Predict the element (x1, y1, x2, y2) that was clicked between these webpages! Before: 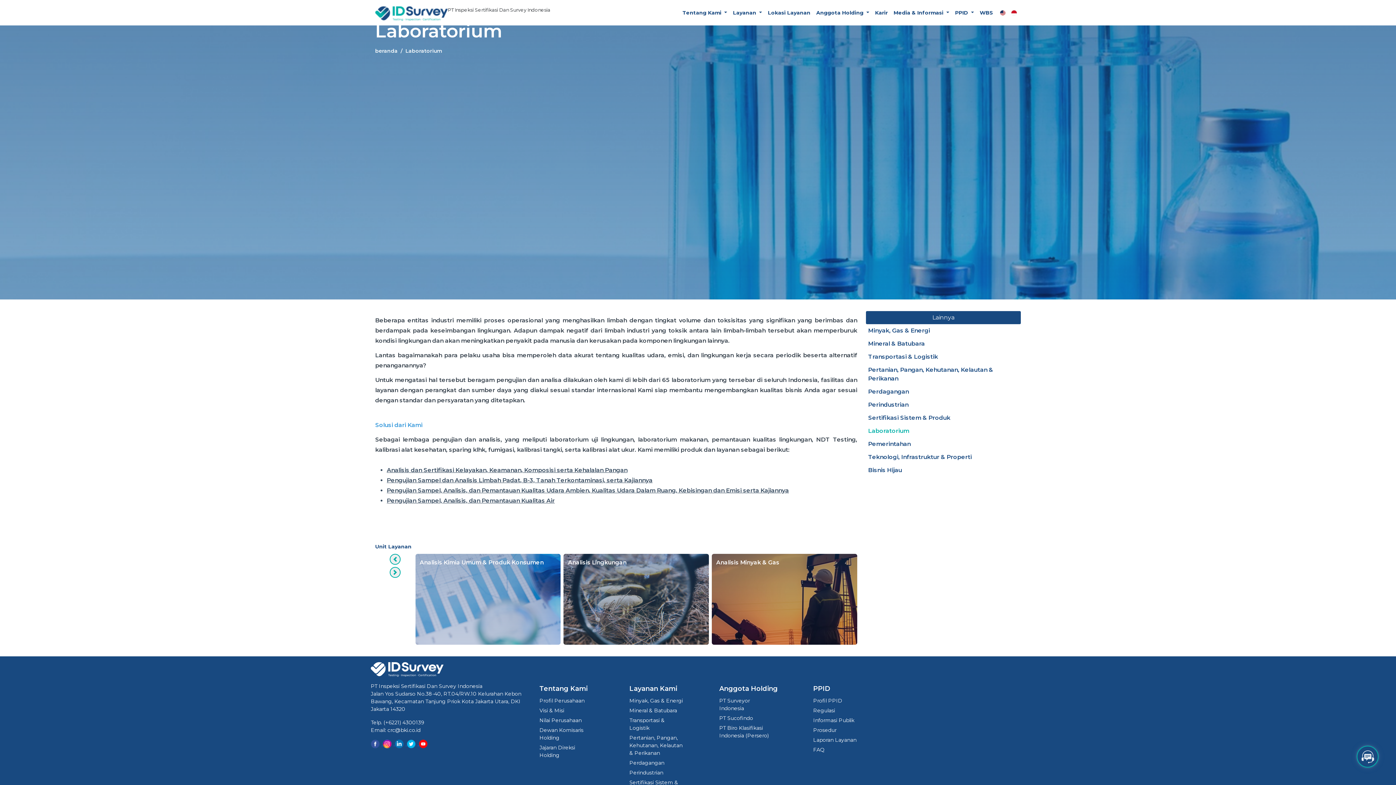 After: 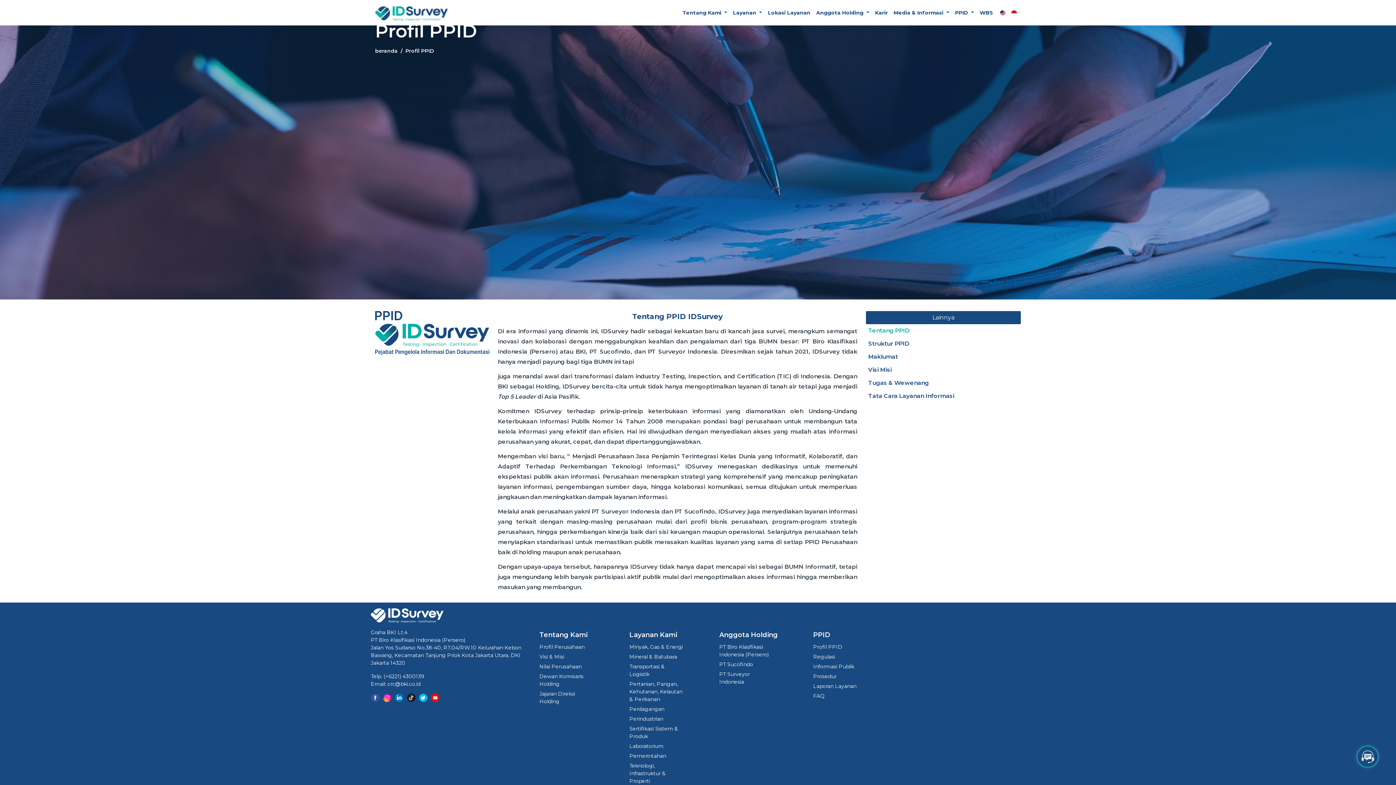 Action: label: Profil PPID bbox: (813, 697, 856, 705)